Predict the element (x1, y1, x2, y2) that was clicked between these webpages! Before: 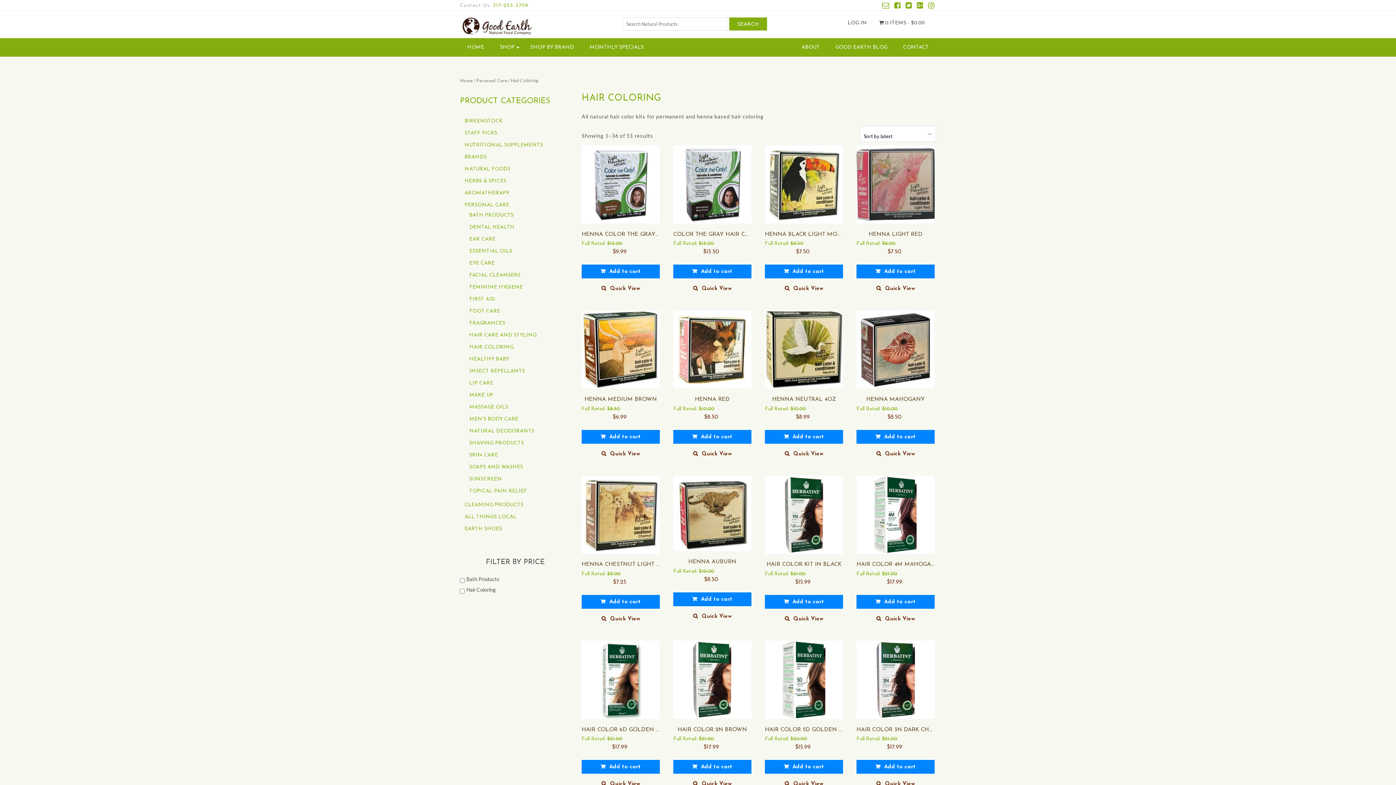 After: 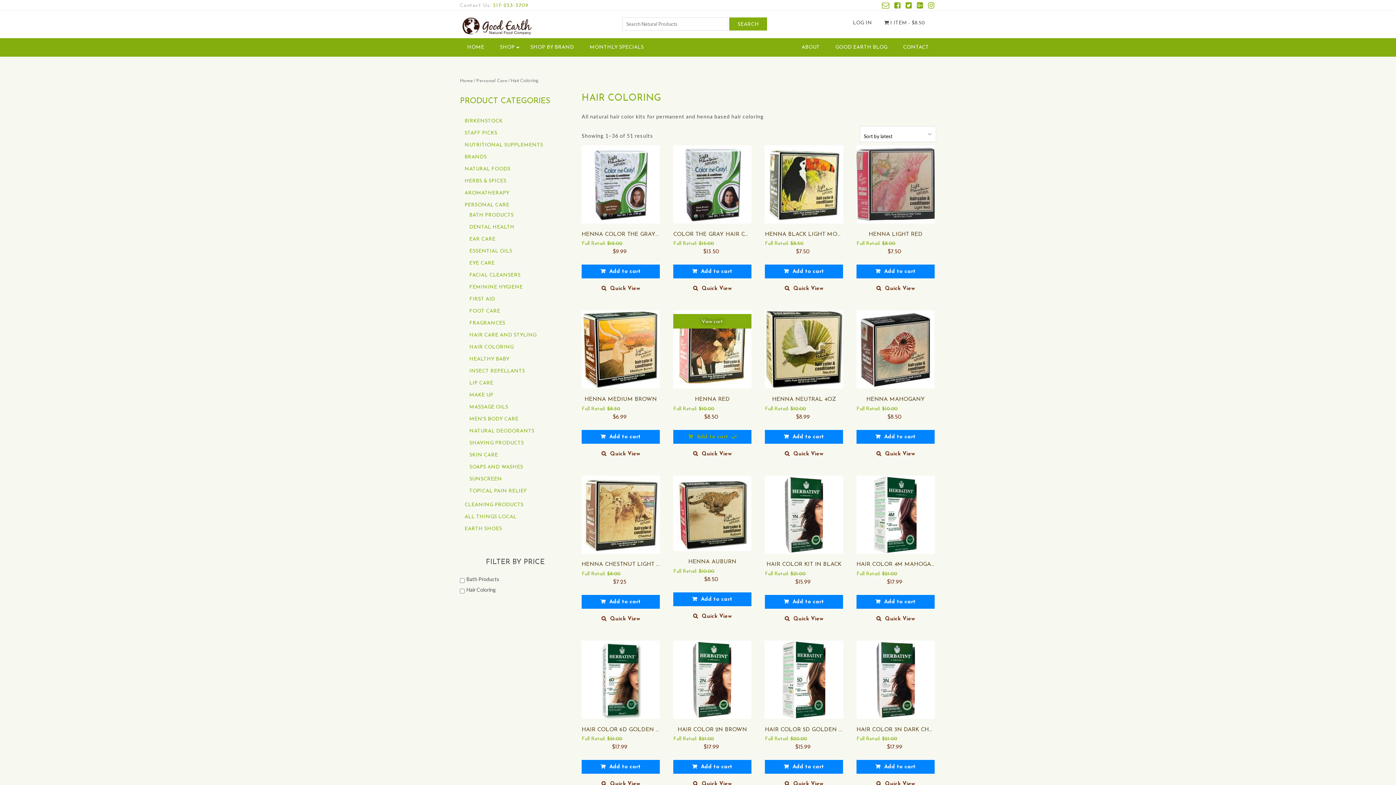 Action: bbox: (673, 430, 751, 443) label: Add “HENNA RED” to your cart